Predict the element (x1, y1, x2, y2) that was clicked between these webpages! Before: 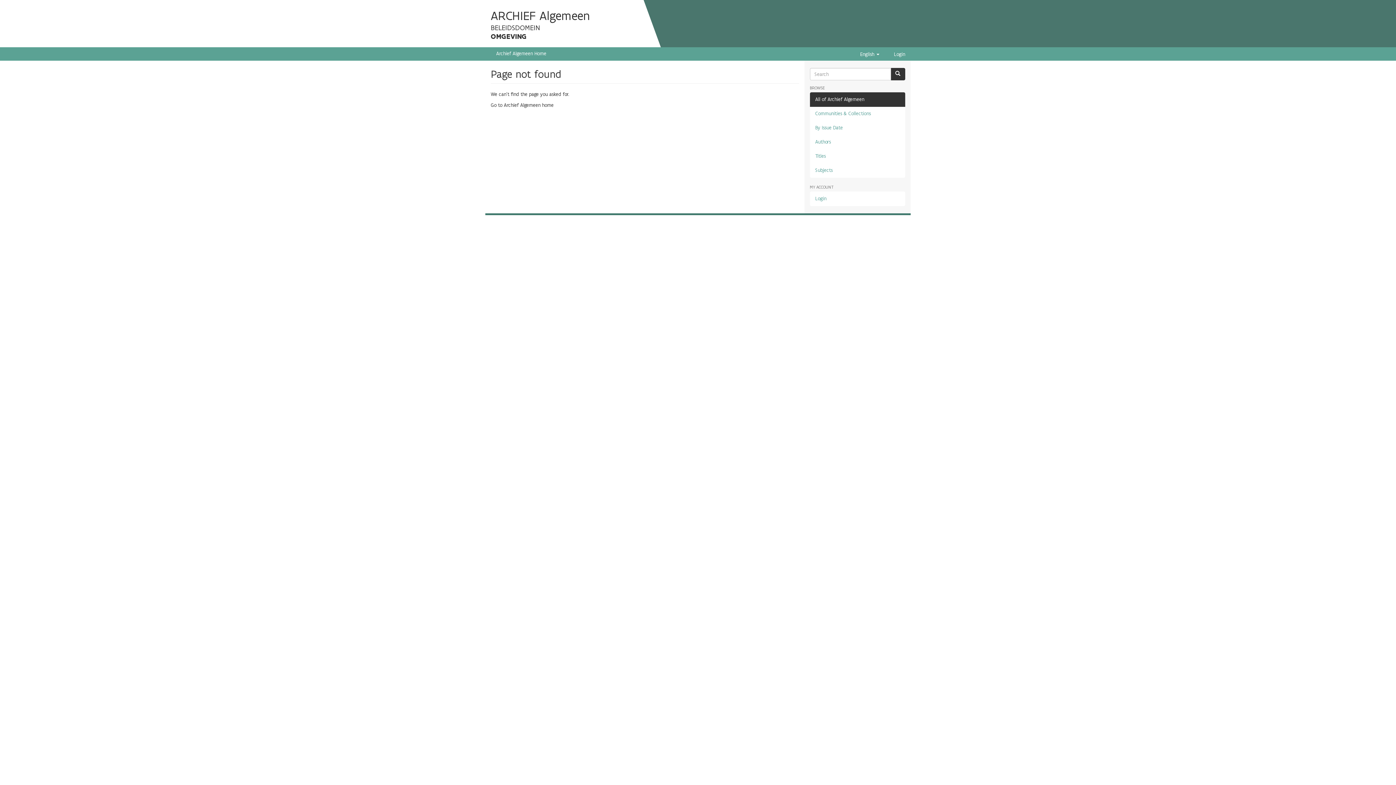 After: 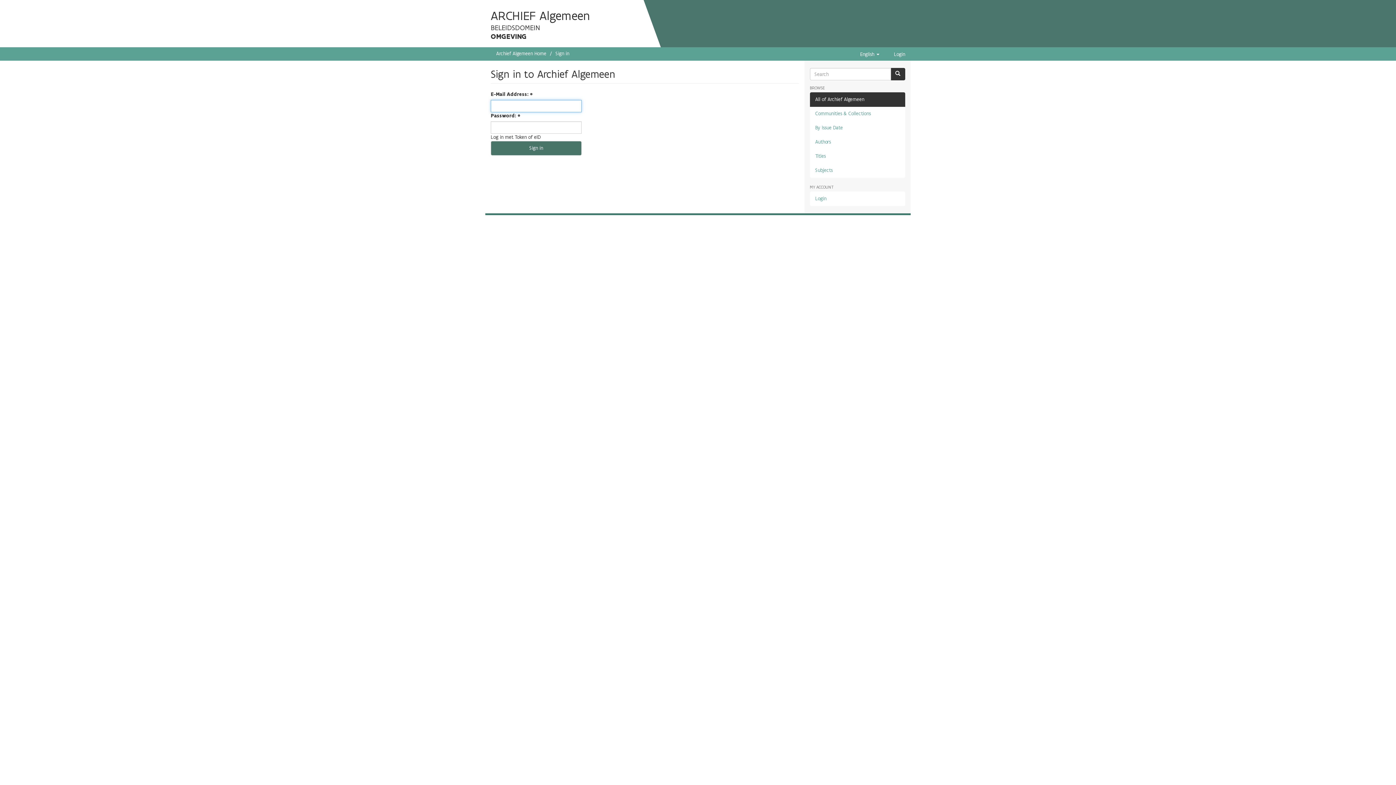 Action: bbox: (894, 47, 905, 58) label: Login